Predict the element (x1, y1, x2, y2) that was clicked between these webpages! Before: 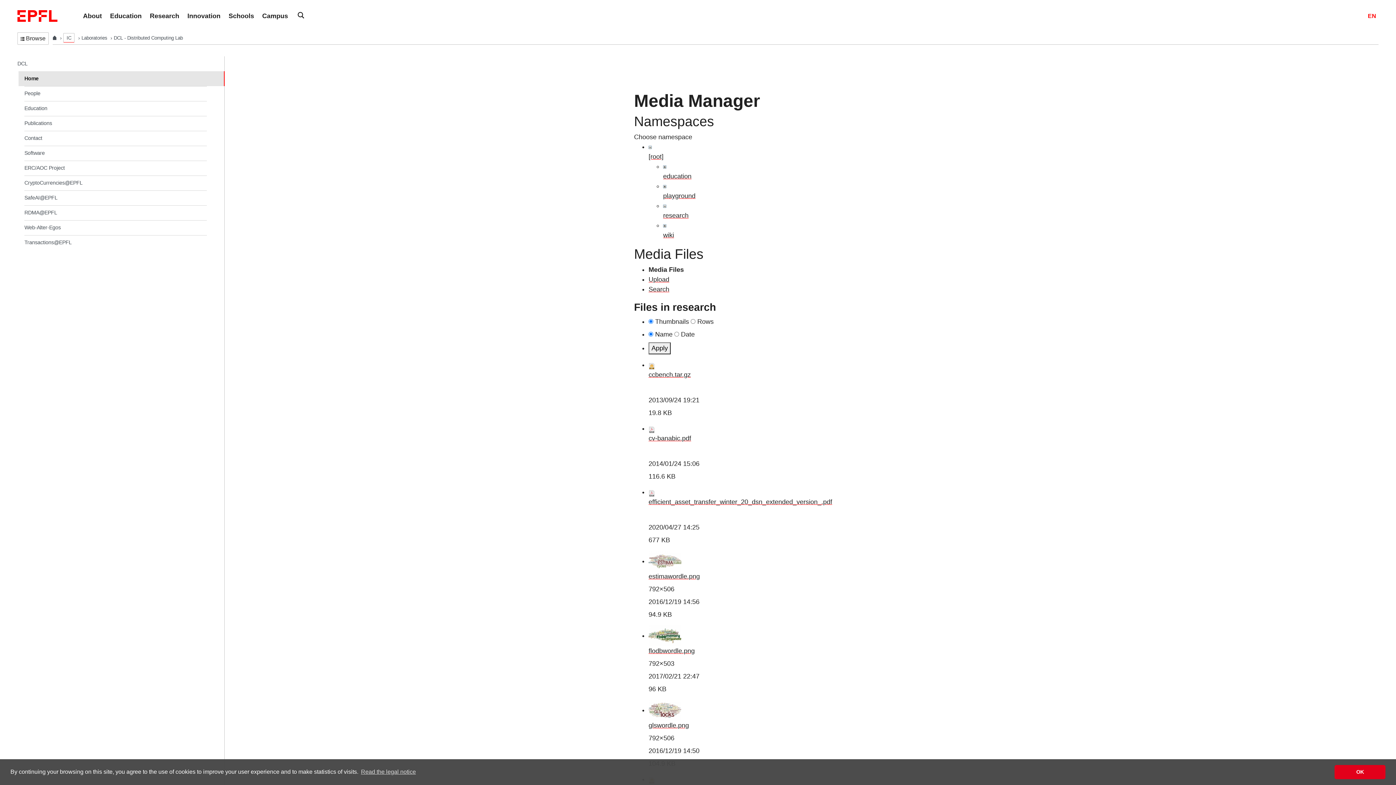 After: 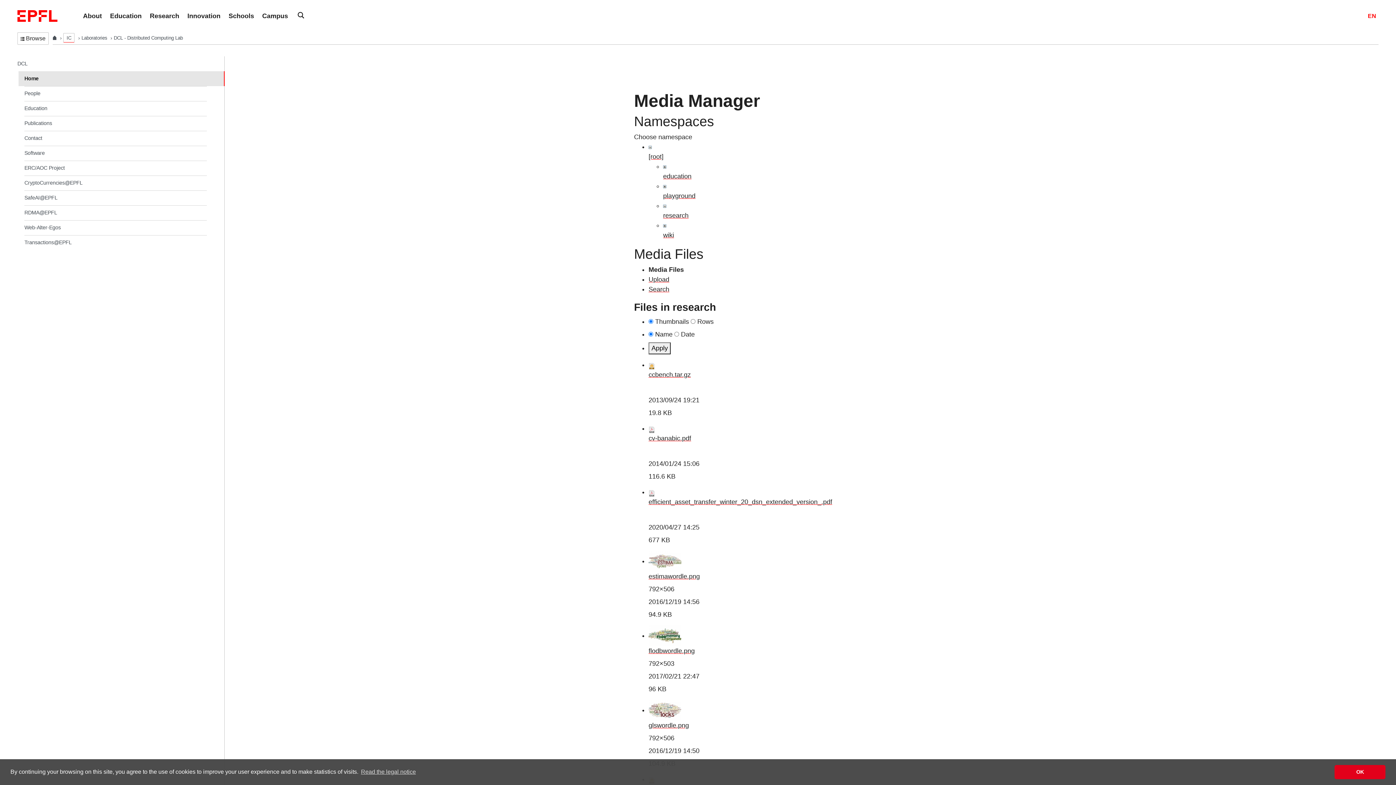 Action: bbox: (648, 557, 681, 564)